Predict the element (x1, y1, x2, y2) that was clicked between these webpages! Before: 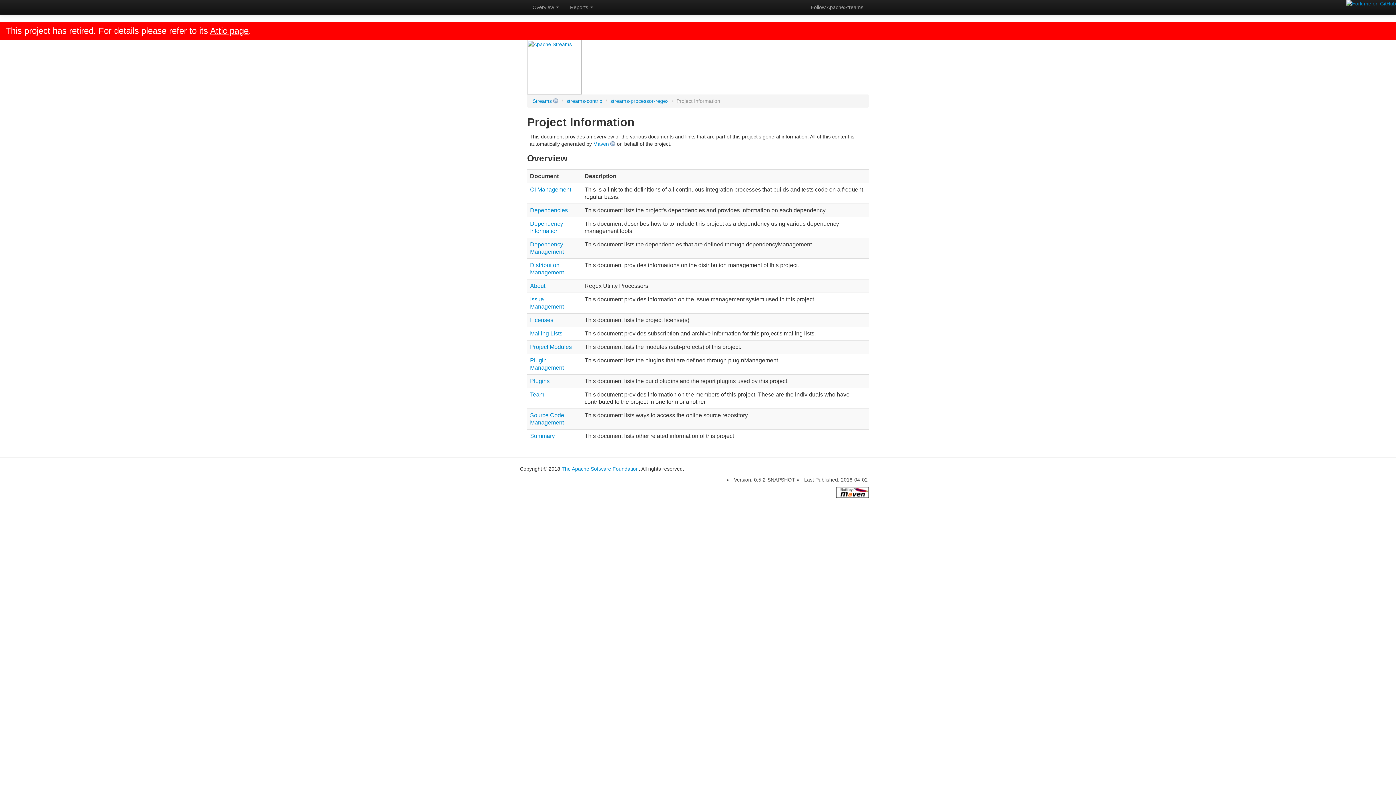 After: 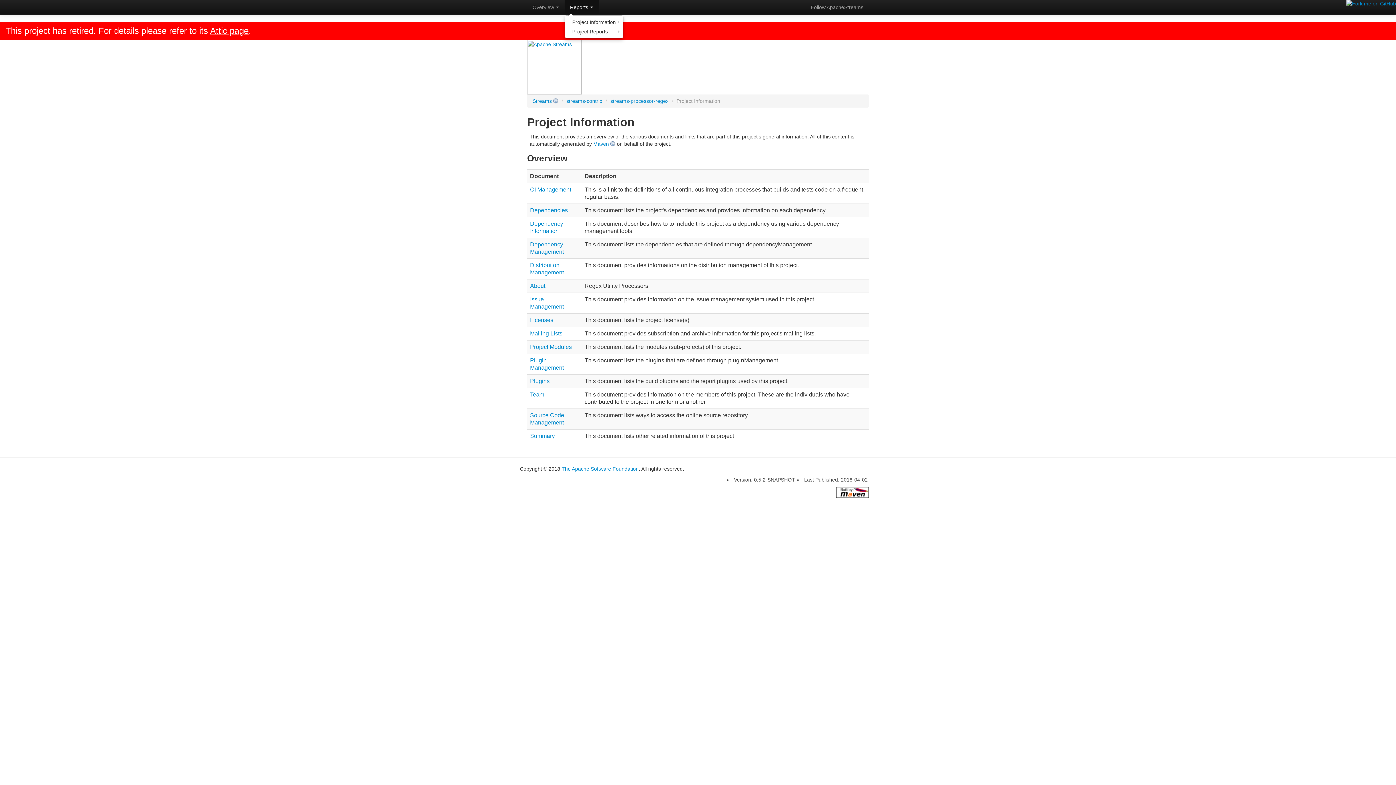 Action: bbox: (564, 0, 598, 14) label: Reports 